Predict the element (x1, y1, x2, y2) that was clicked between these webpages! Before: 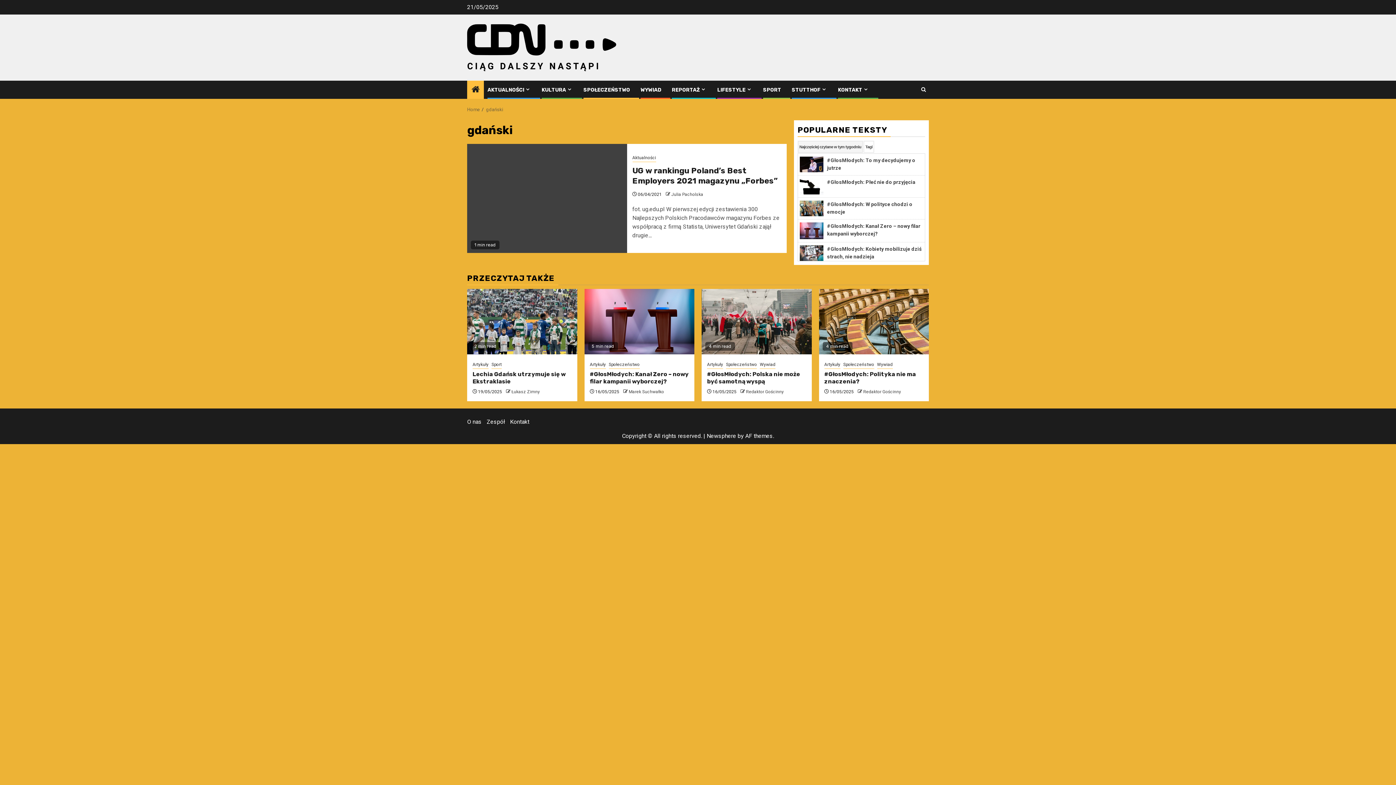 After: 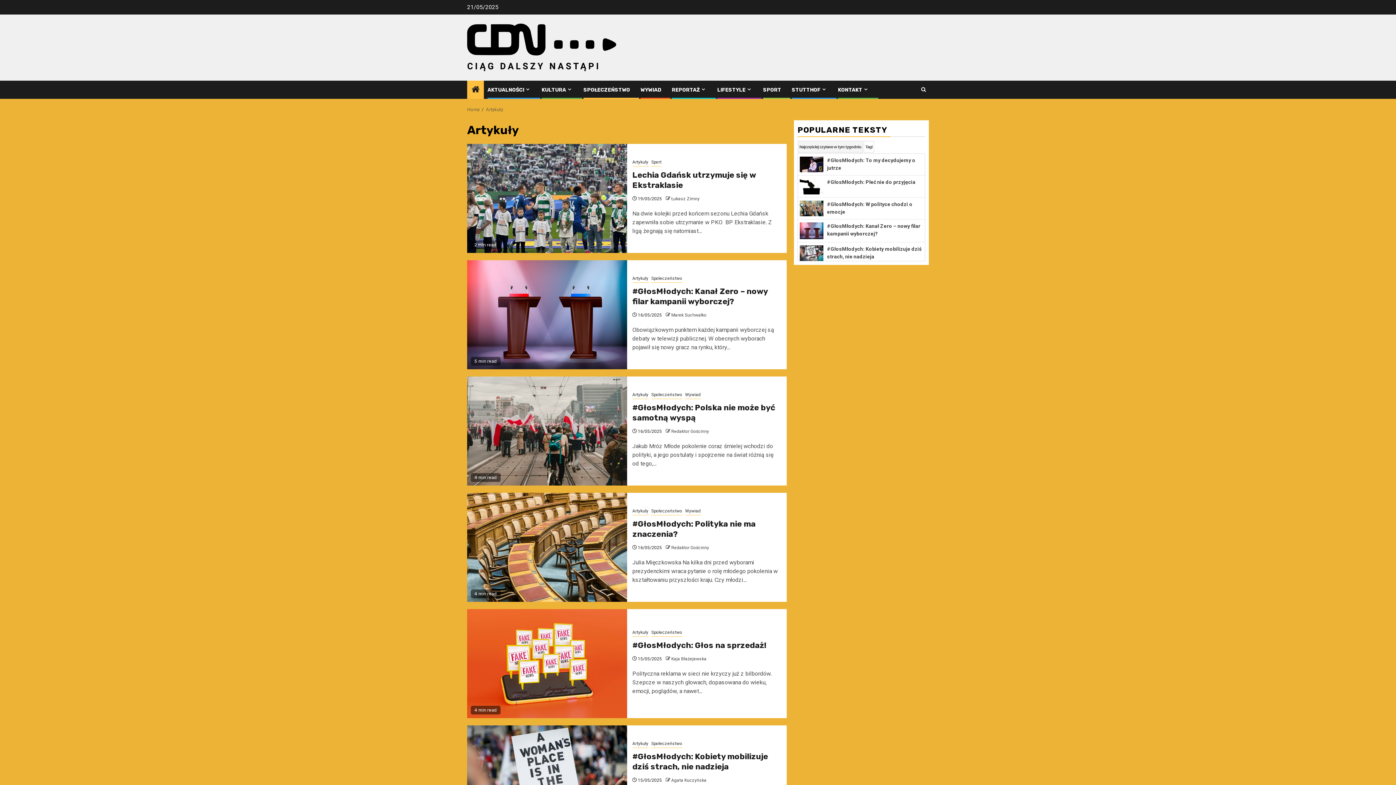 Action: label: Artykuły bbox: (590, 361, 606, 369)